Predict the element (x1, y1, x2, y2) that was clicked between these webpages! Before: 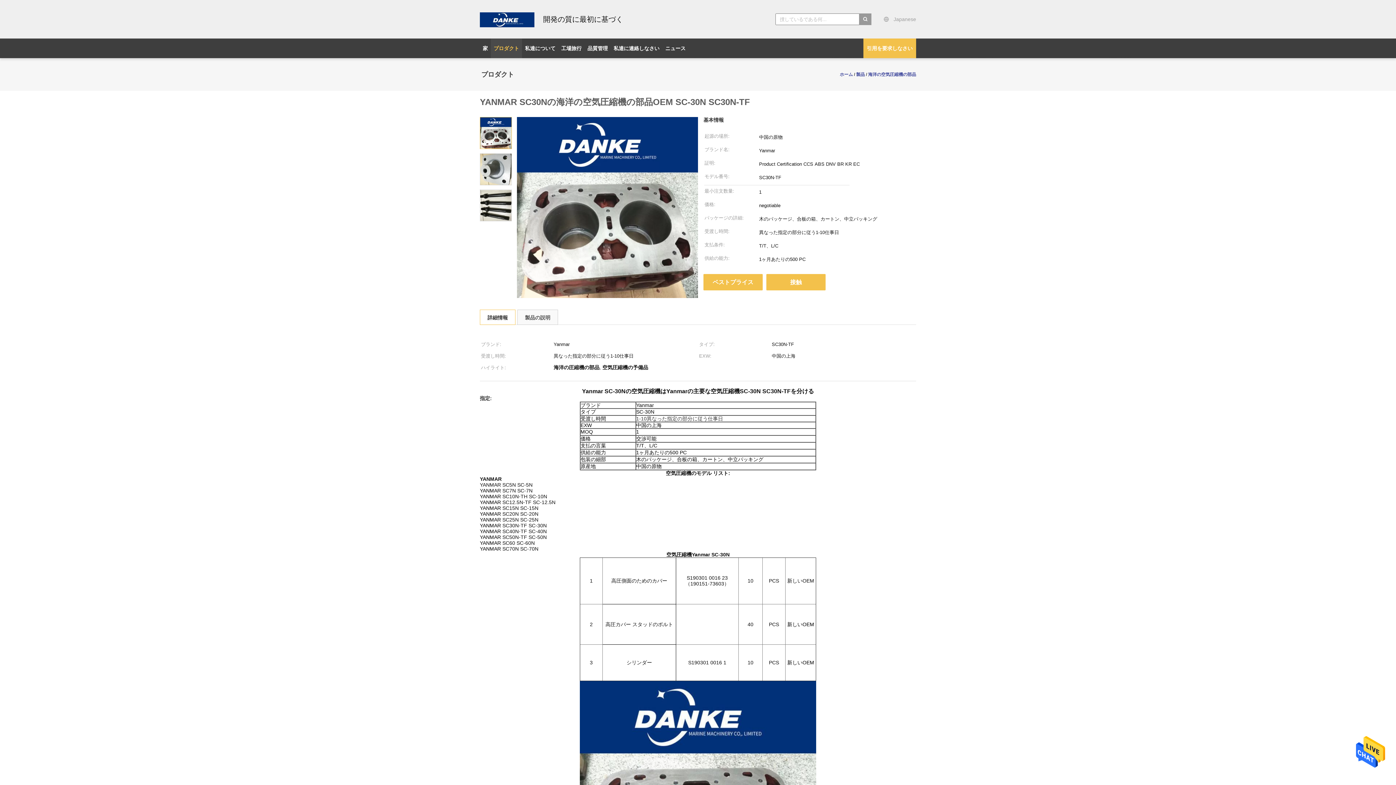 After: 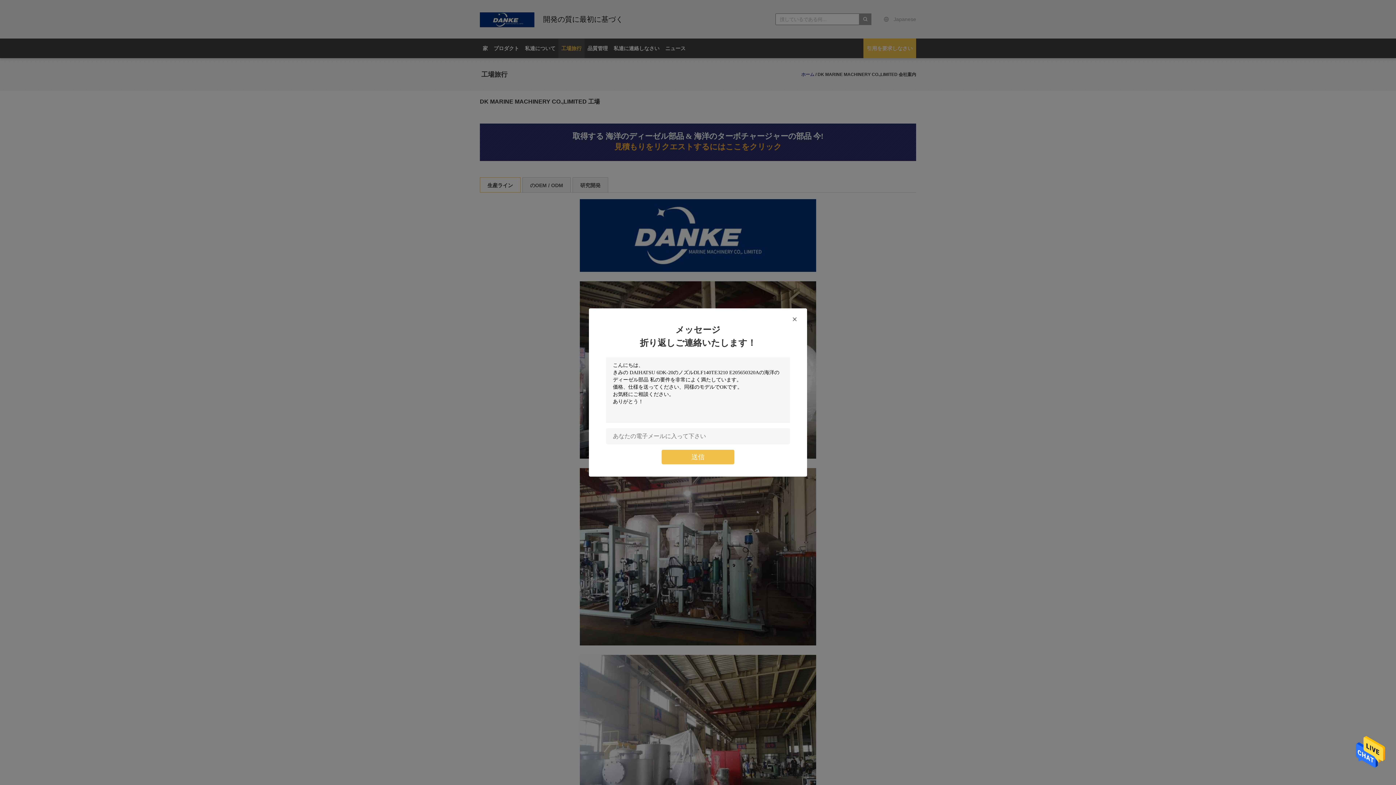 Action: bbox: (561, 45, 581, 51) label: 工場旅行